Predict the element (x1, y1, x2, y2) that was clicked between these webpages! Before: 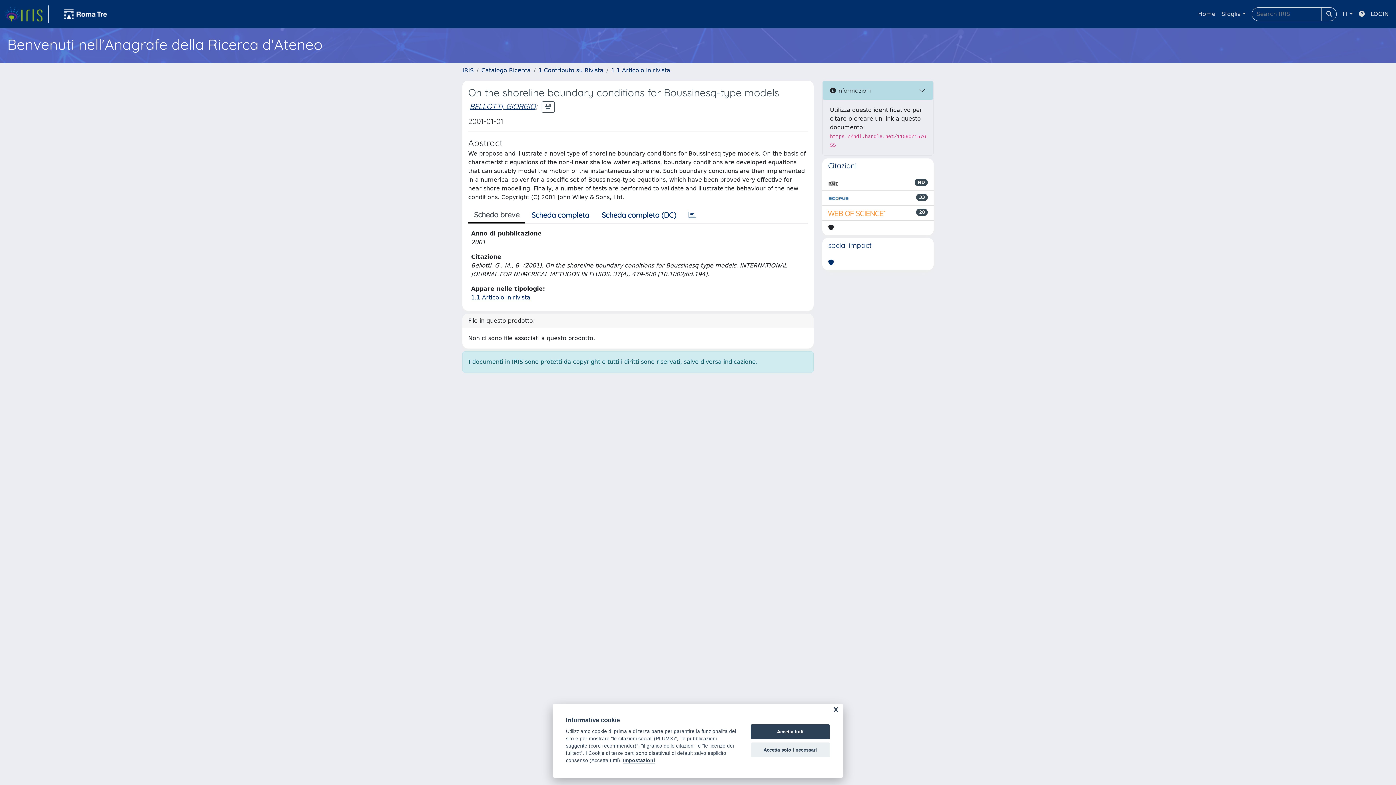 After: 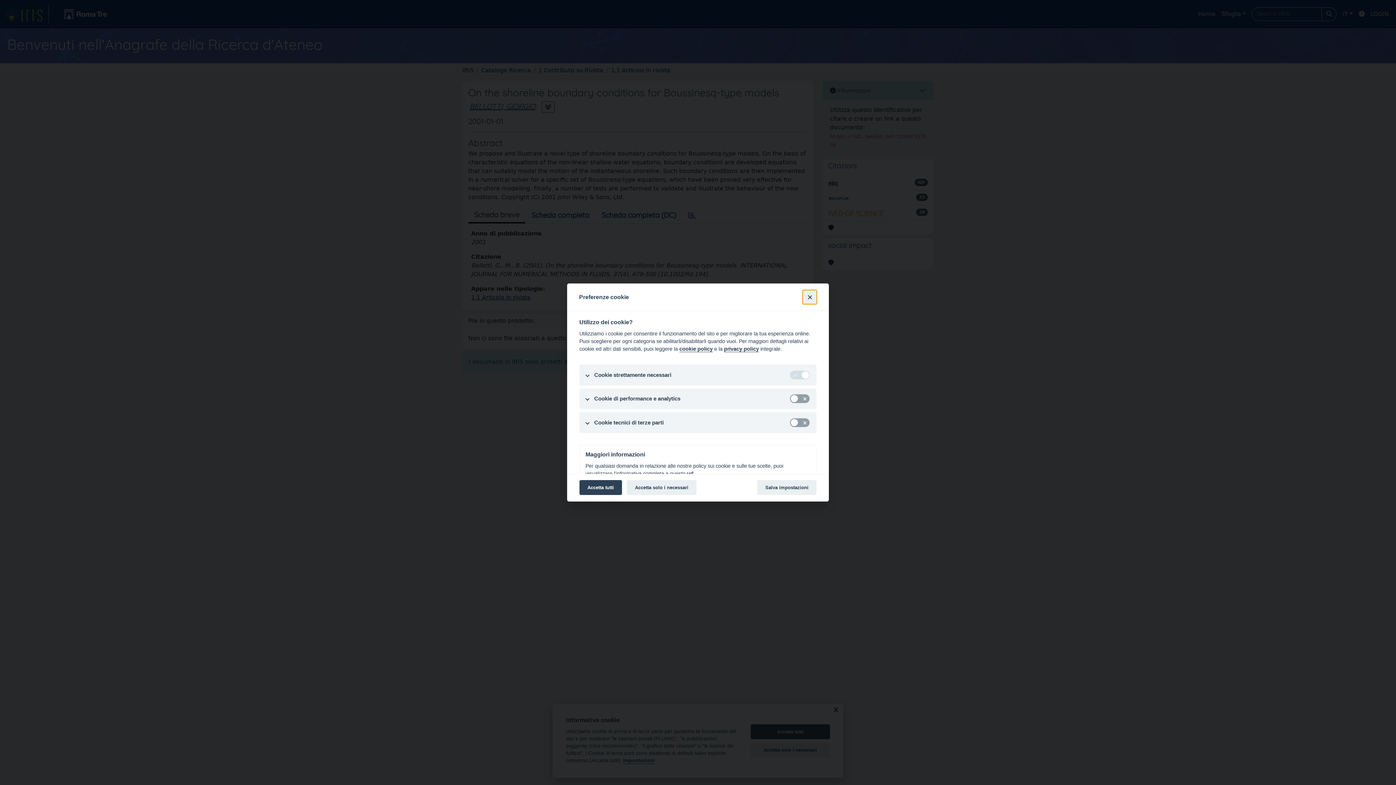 Action: bbox: (623, 758, 655, 764) label: Impostazioni